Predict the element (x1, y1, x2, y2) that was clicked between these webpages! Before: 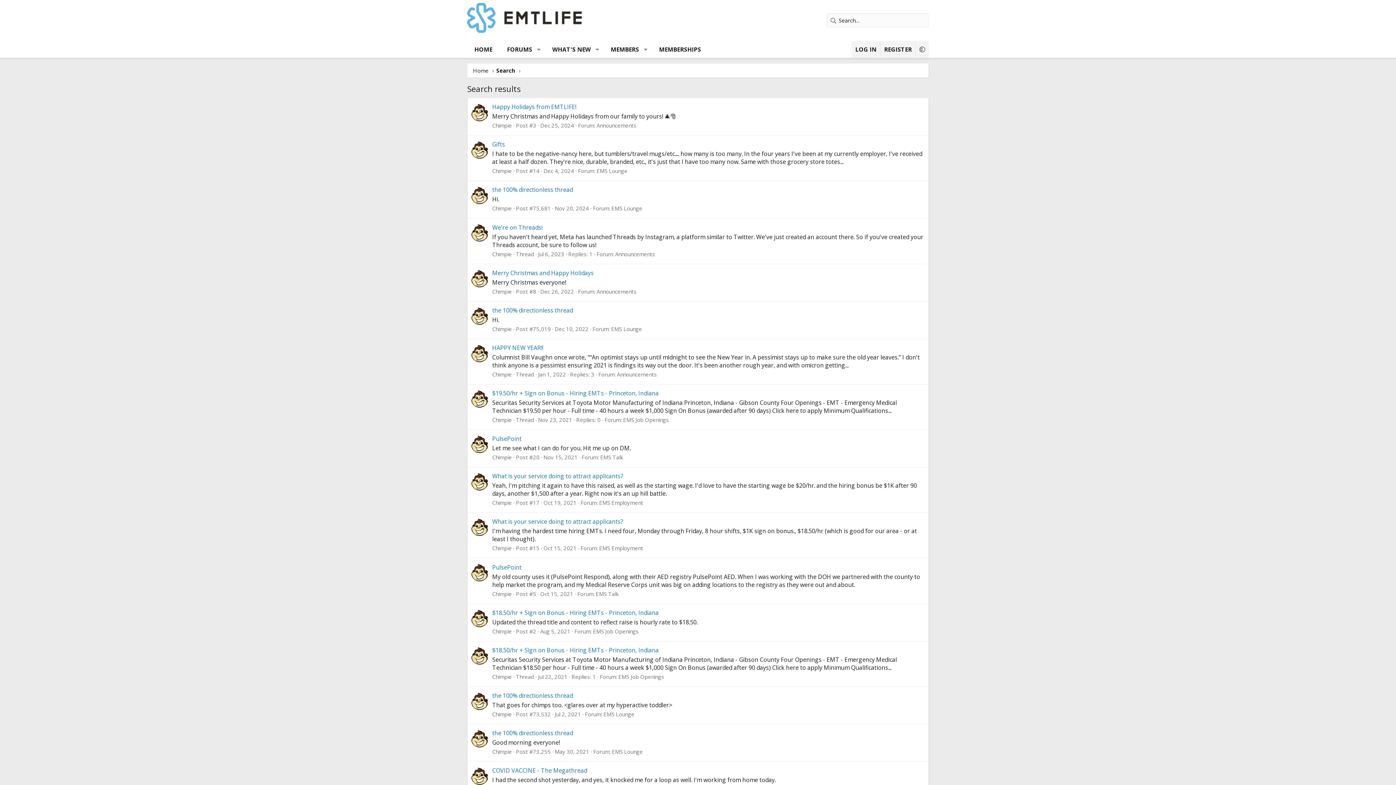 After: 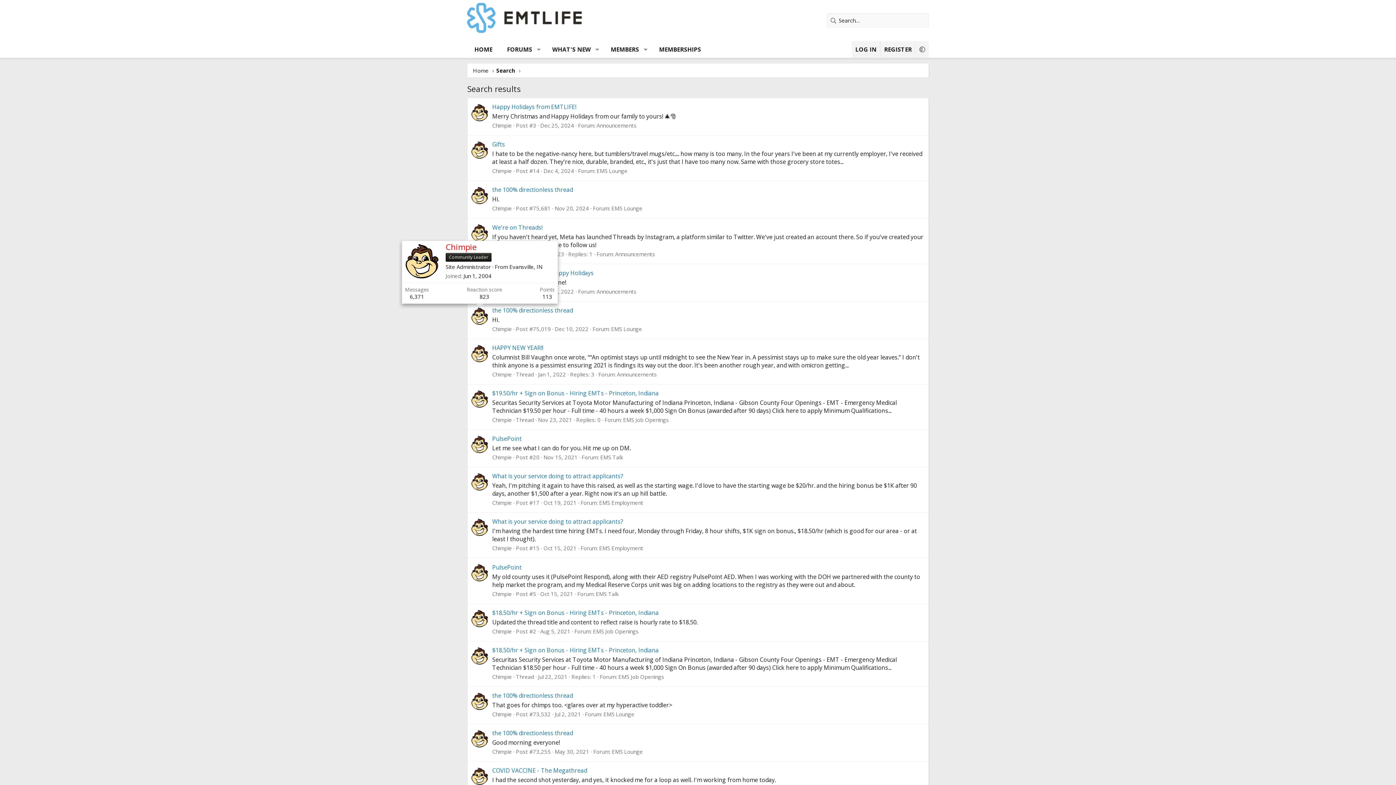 Action: bbox: (471, 307, 488, 324)